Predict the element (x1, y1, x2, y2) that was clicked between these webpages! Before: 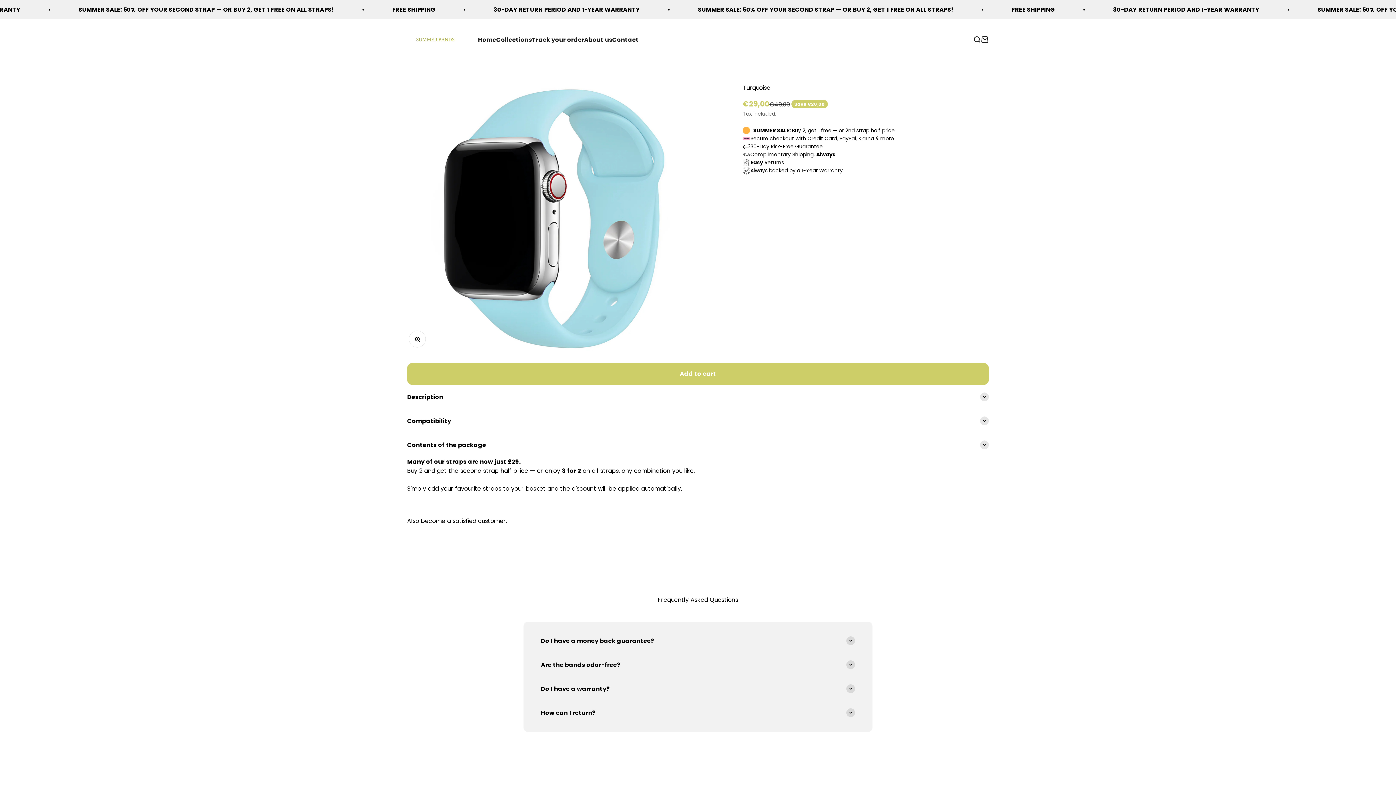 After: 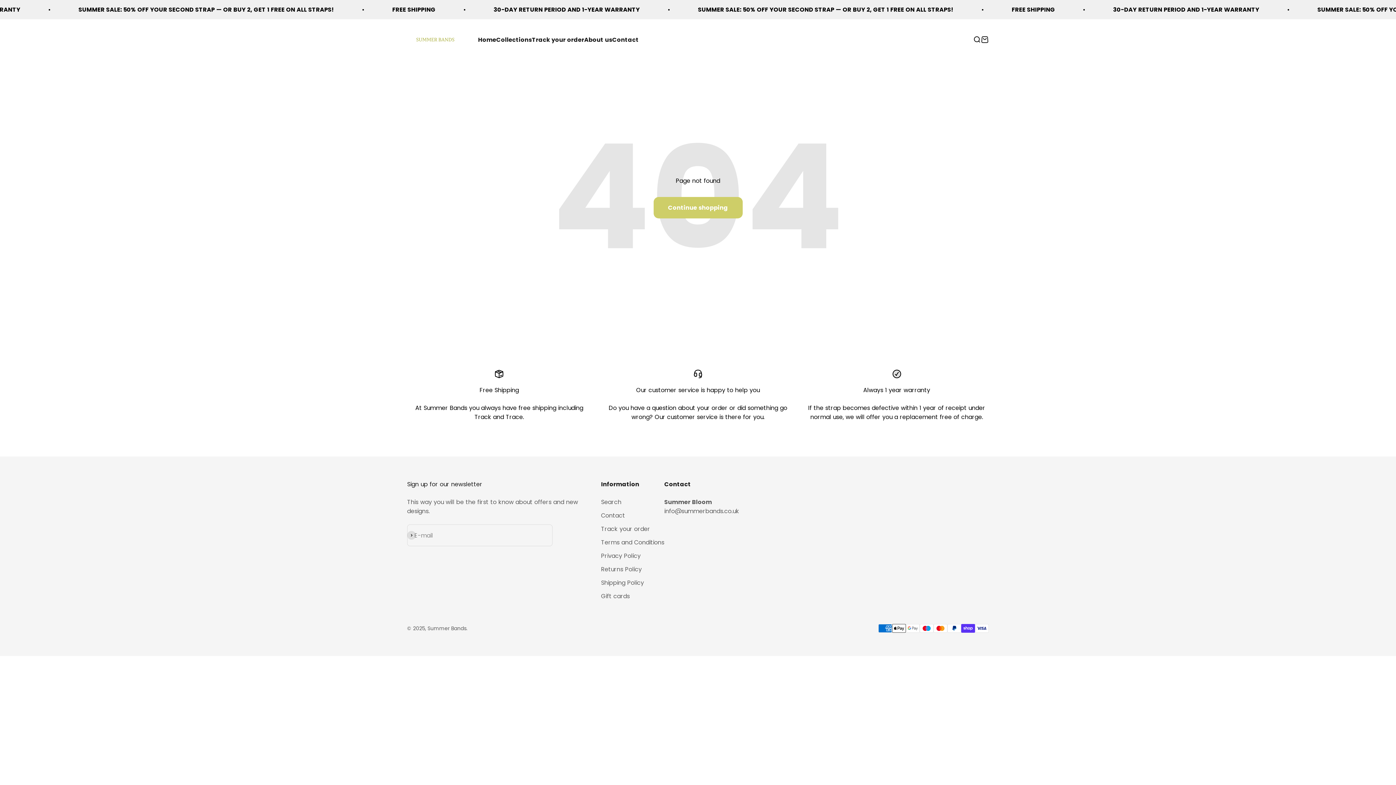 Action: bbox: (584, 35, 612, 43) label: About us